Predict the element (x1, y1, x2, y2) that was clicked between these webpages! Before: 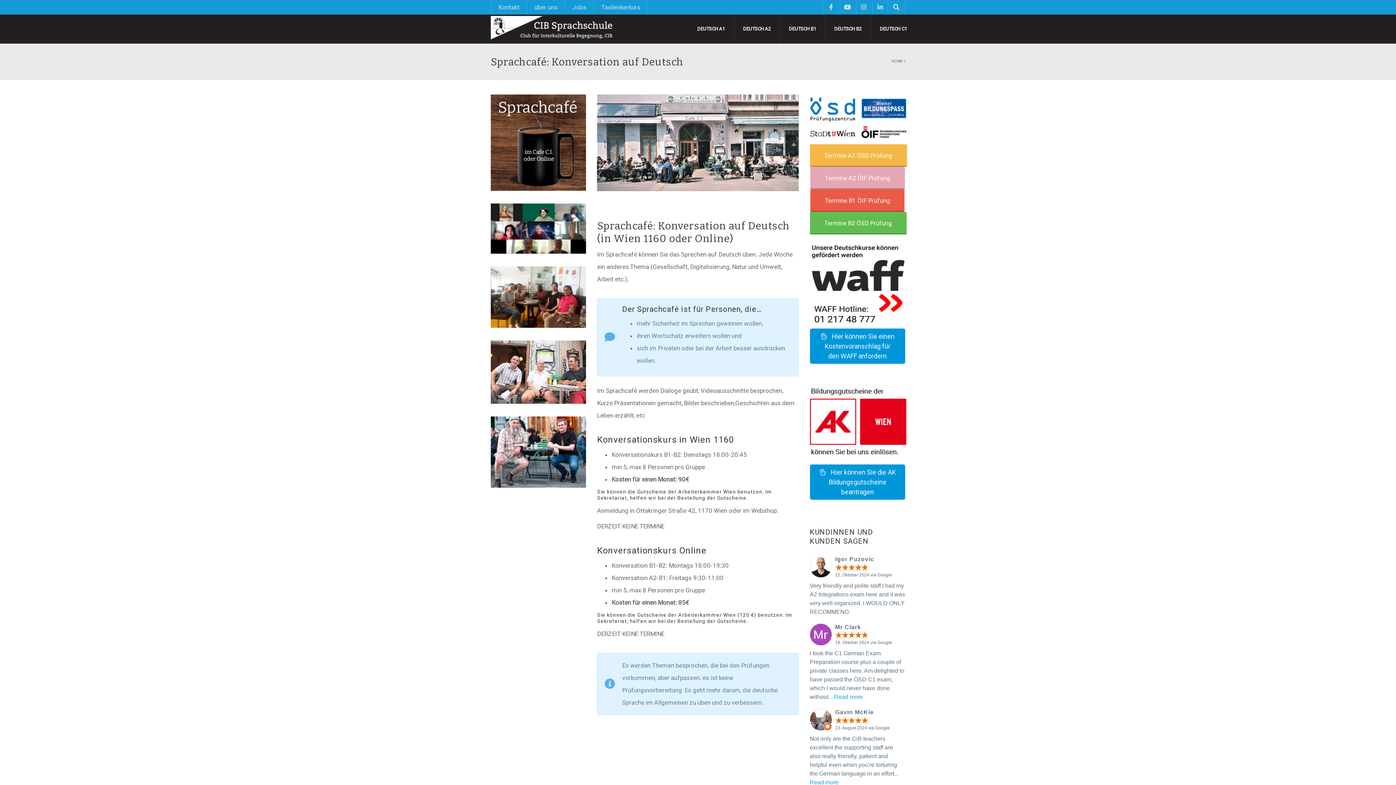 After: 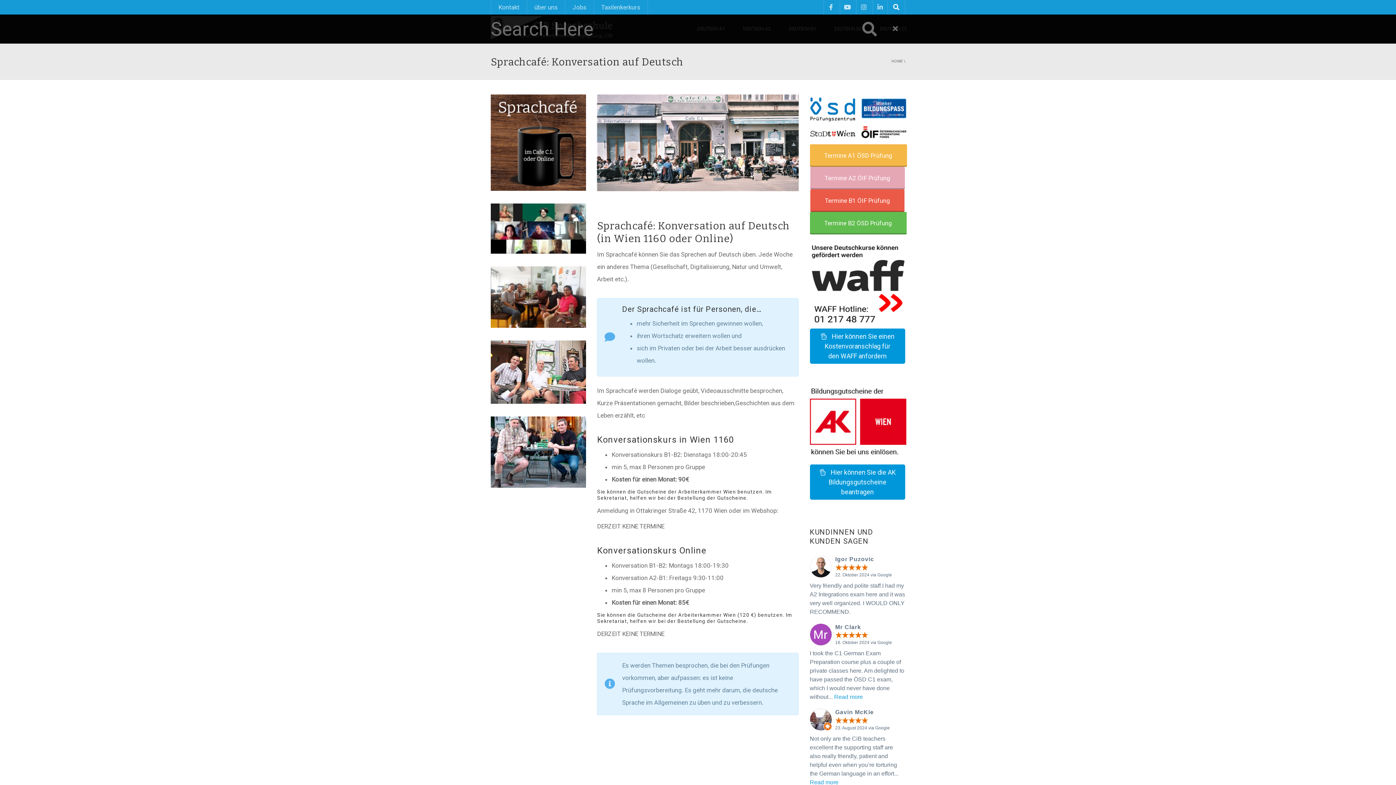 Action: bbox: (887, 0, 905, 14)